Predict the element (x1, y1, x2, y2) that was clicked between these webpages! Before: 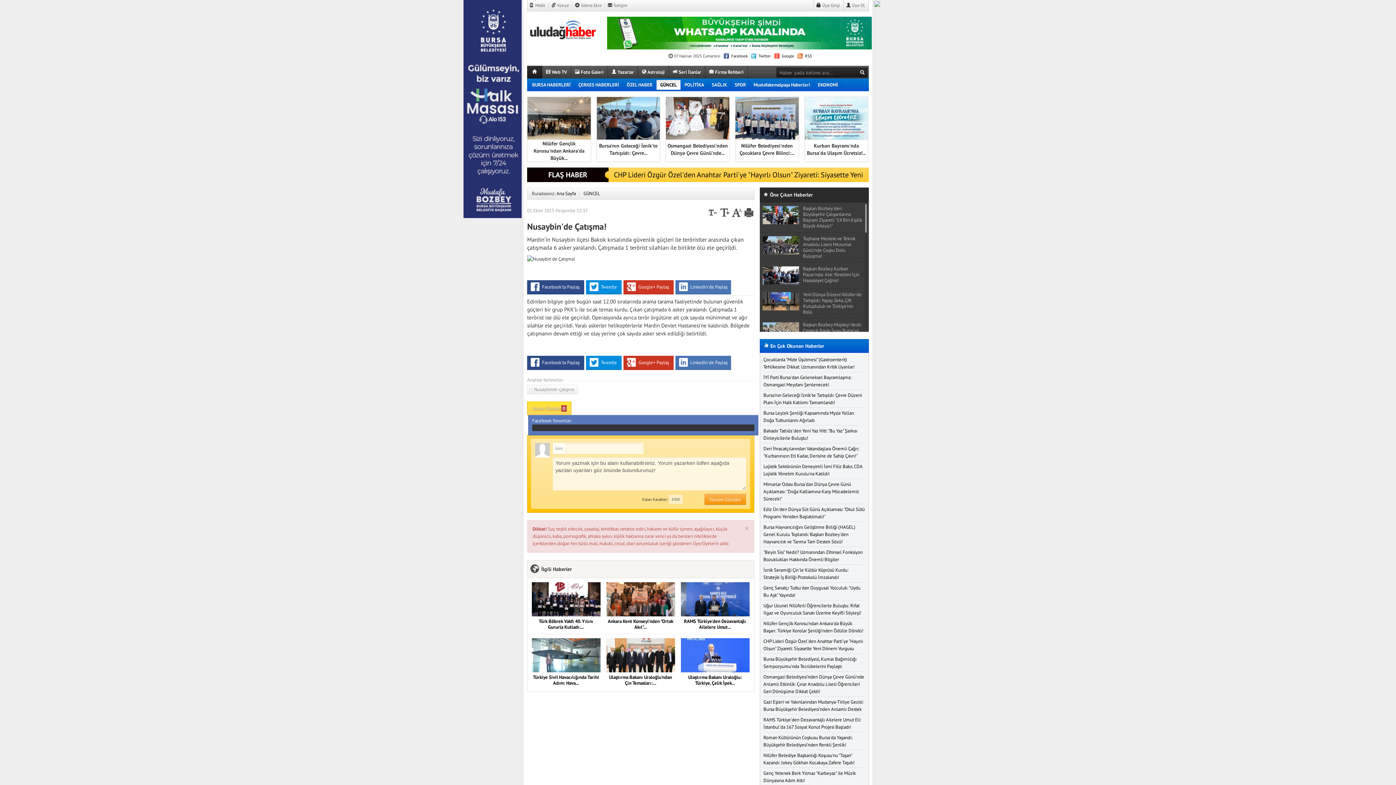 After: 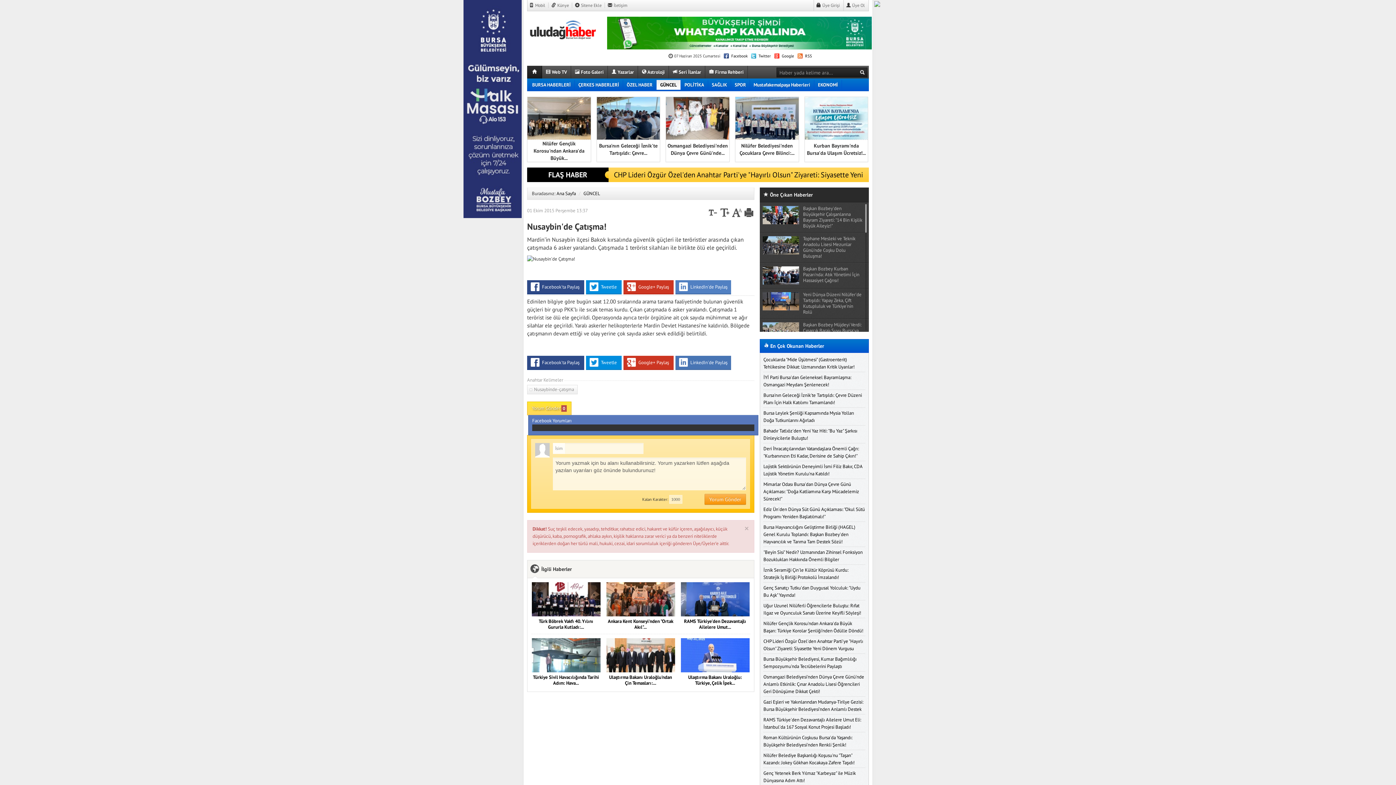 Action: label:  LinkedIn'de Paylaş bbox: (675, 280, 731, 294)